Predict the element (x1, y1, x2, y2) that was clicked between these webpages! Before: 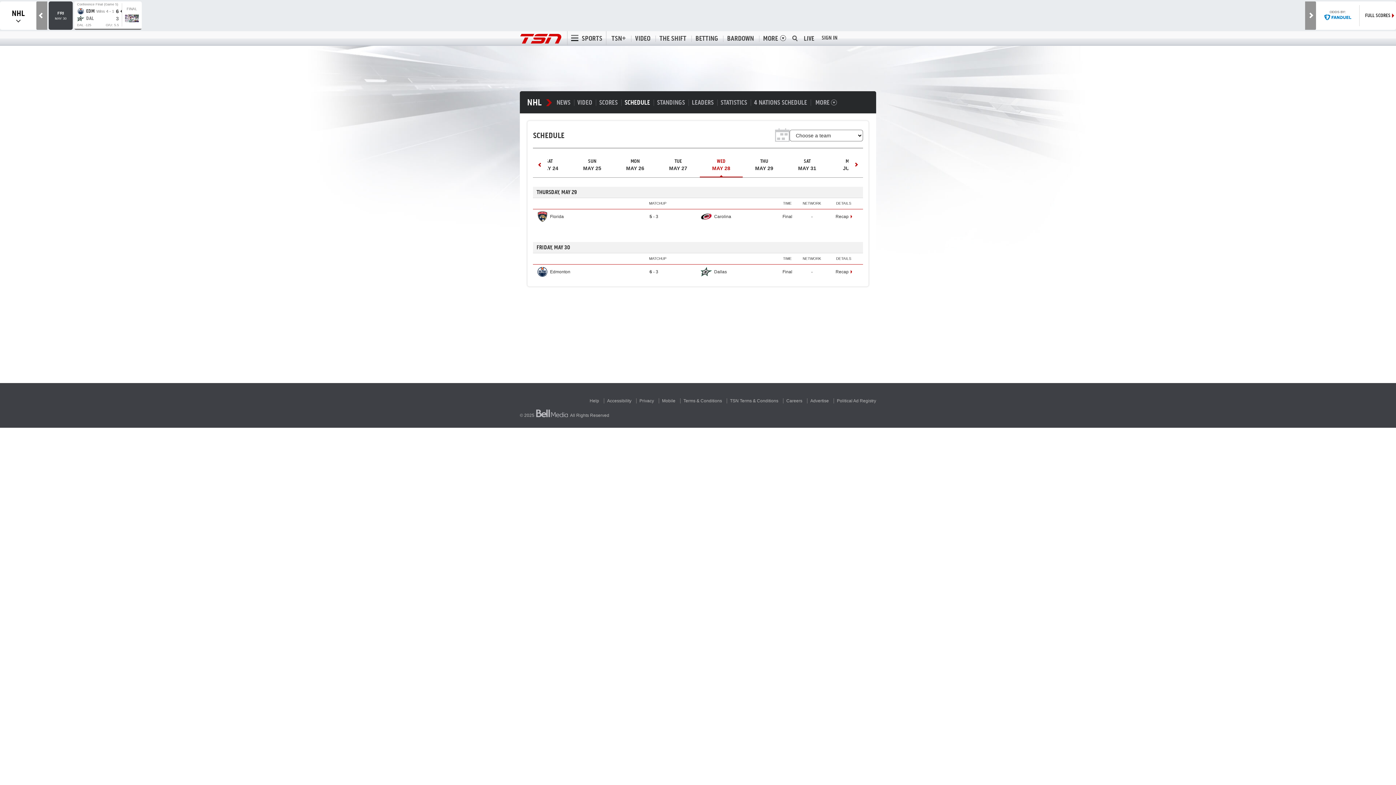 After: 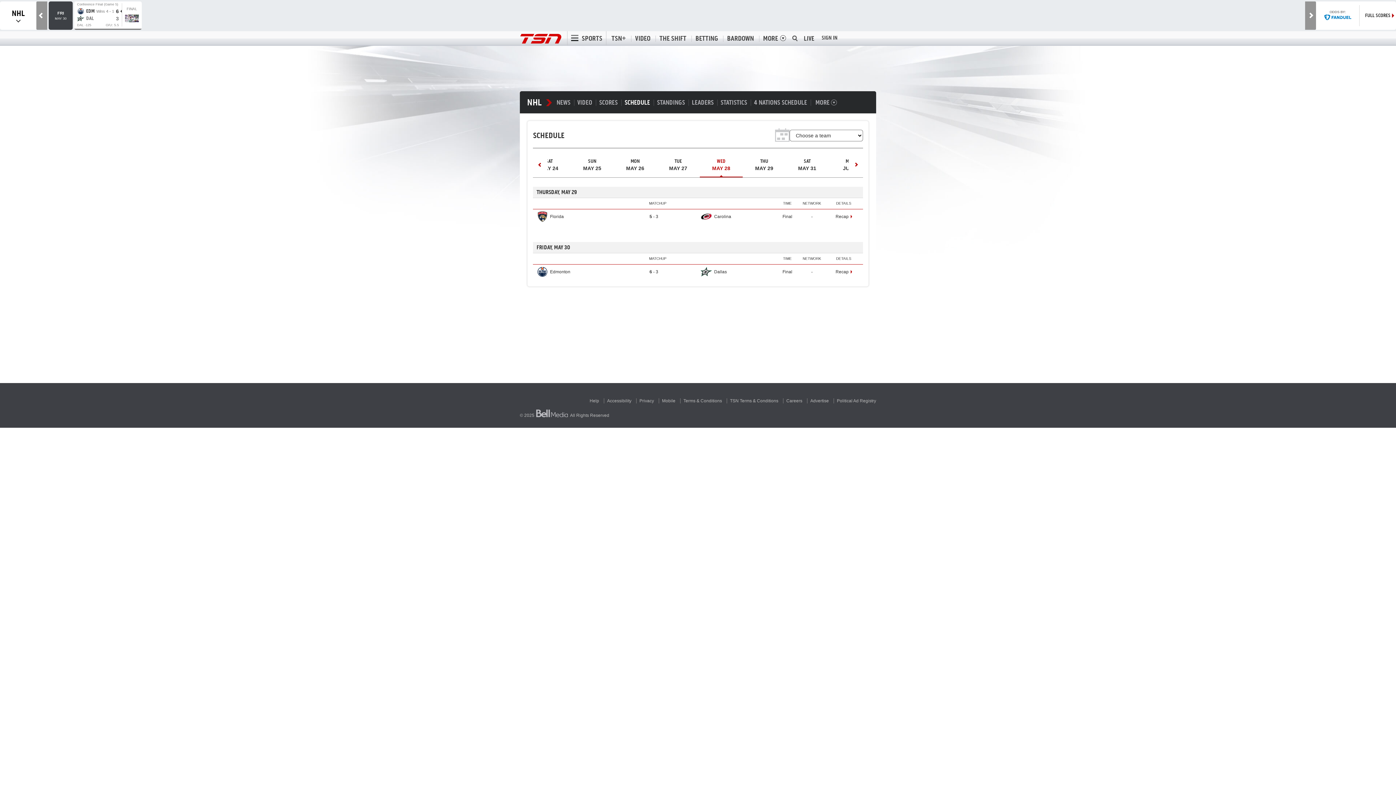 Action: bbox: (624, 98, 650, 106) label: SCHEDULE